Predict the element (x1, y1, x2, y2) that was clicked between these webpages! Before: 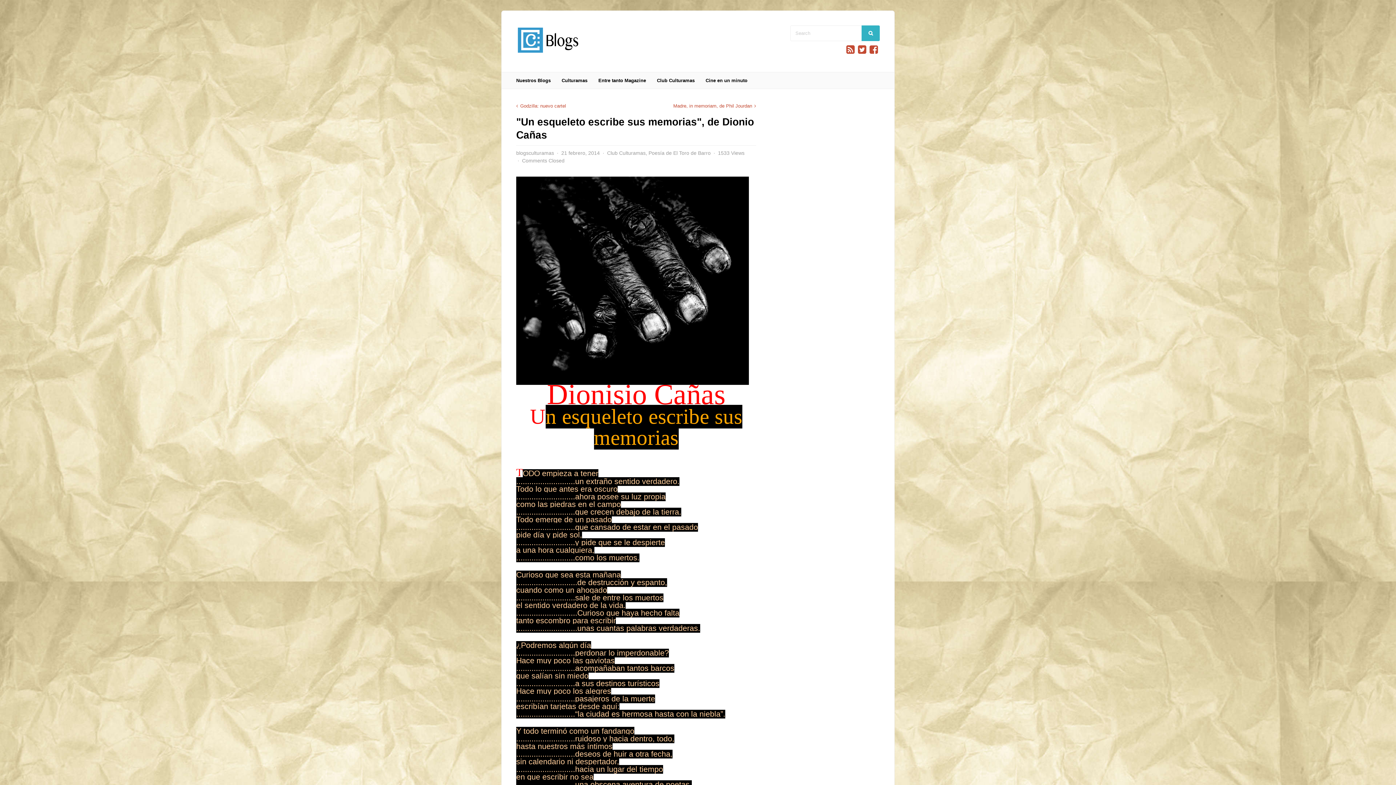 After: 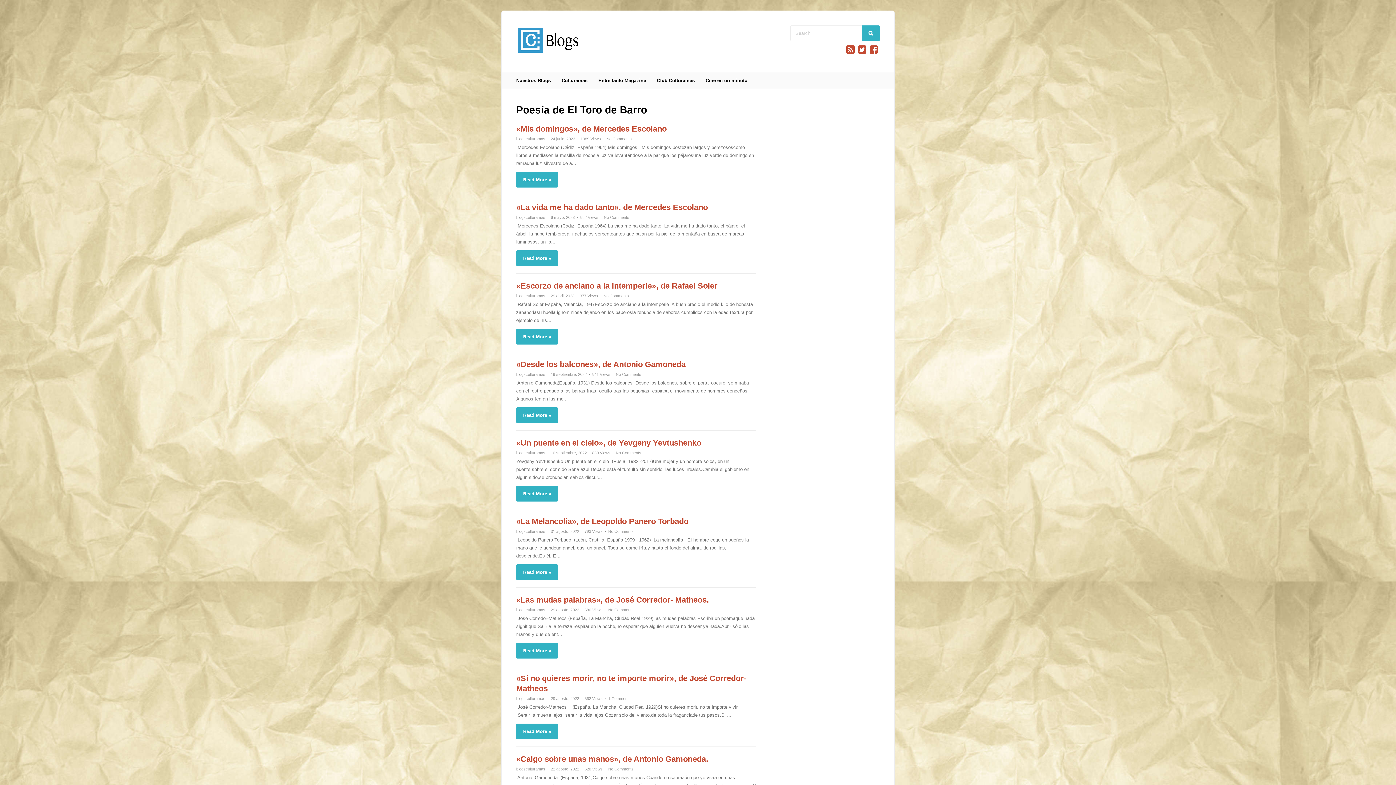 Action: label: Poesía de El Toro de Barro bbox: (648, 150, 710, 156)